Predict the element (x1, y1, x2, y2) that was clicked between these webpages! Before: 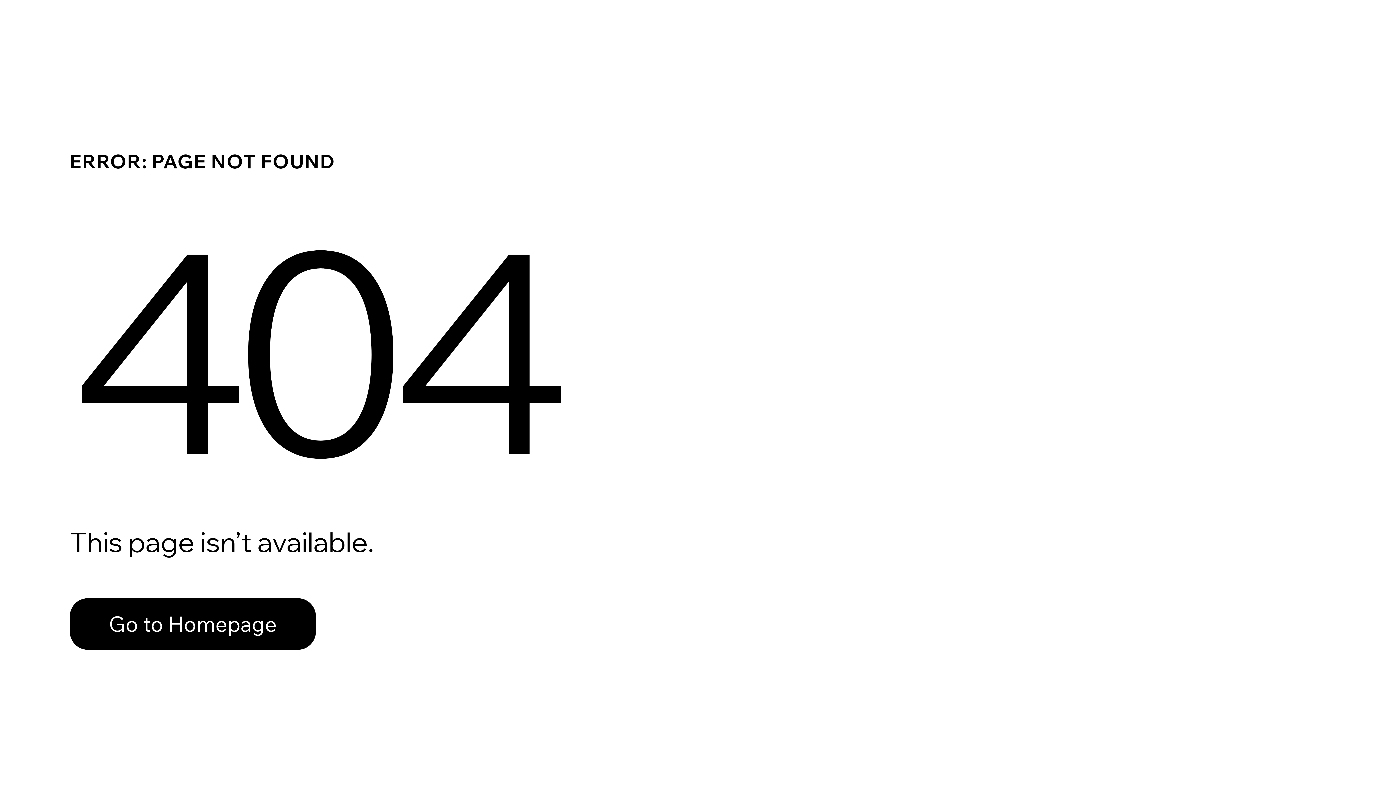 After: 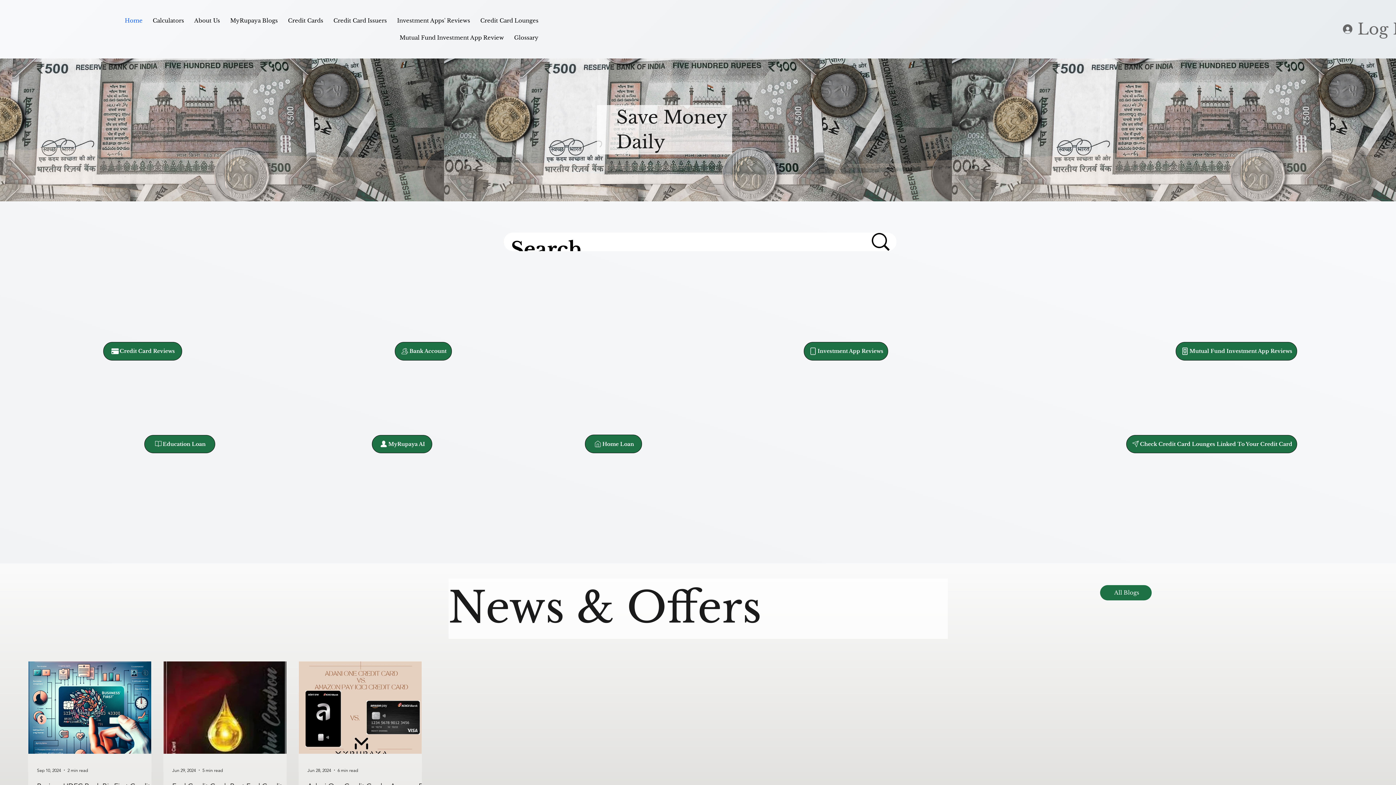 Action: bbox: (69, 598, 316, 650) label: Go to Homepage